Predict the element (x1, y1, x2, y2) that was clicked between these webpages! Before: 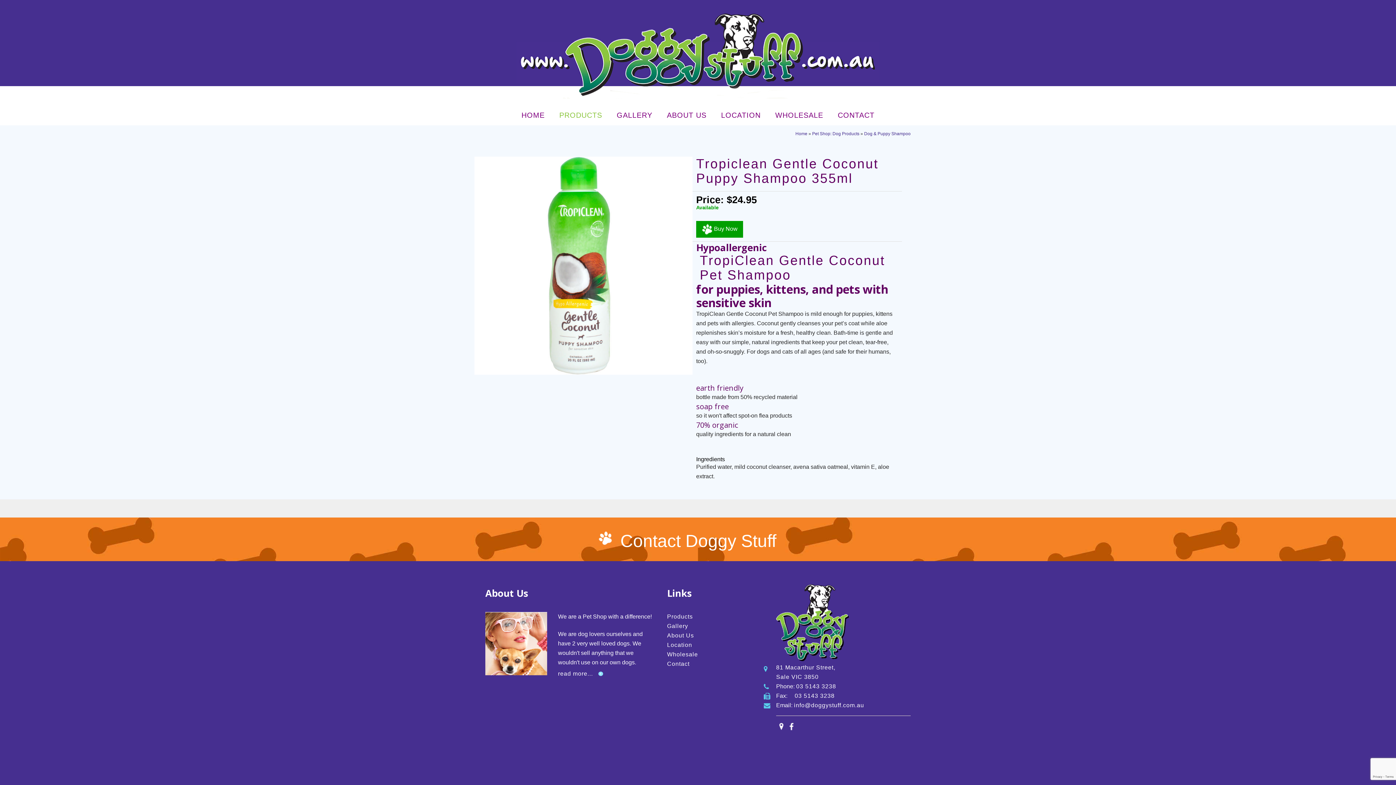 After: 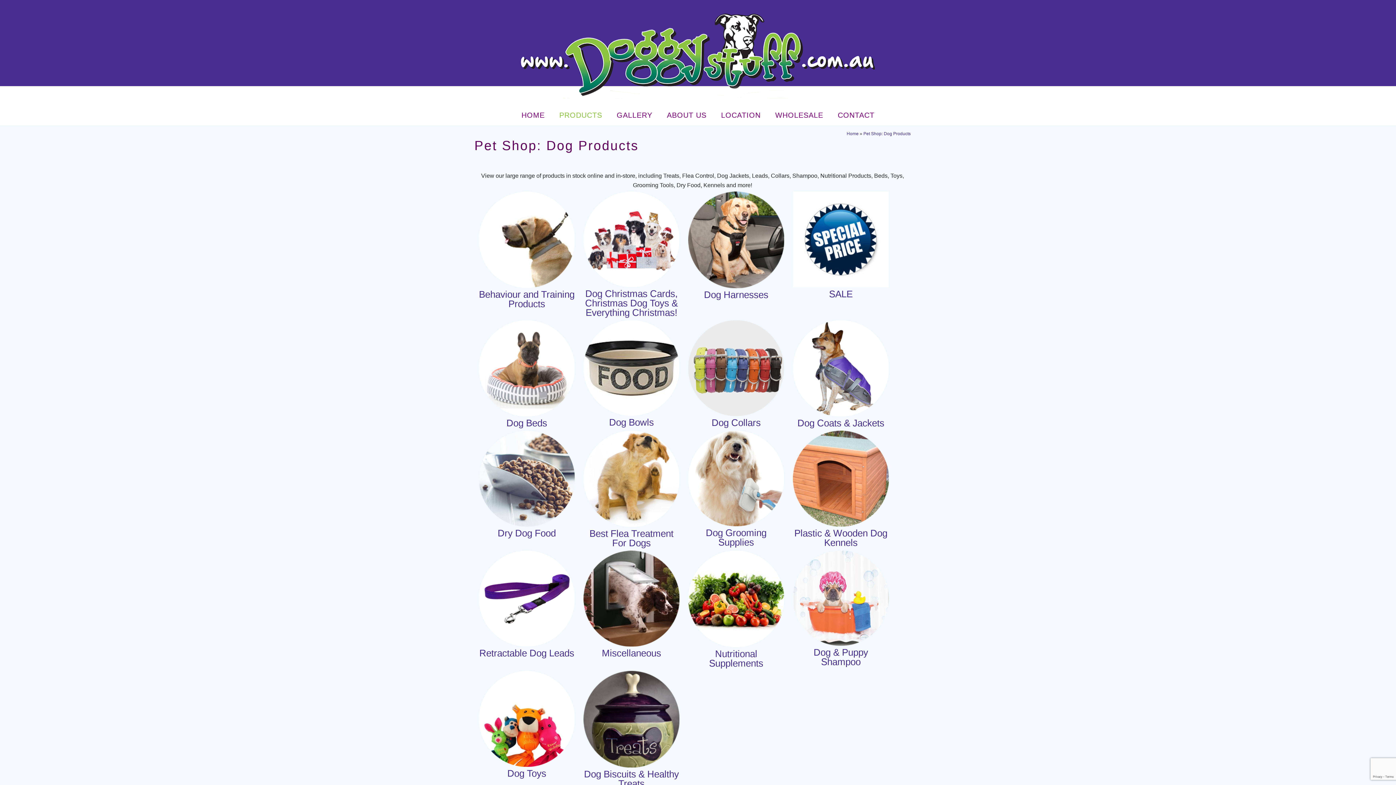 Action: label: Products bbox: (667, 613, 693, 620)